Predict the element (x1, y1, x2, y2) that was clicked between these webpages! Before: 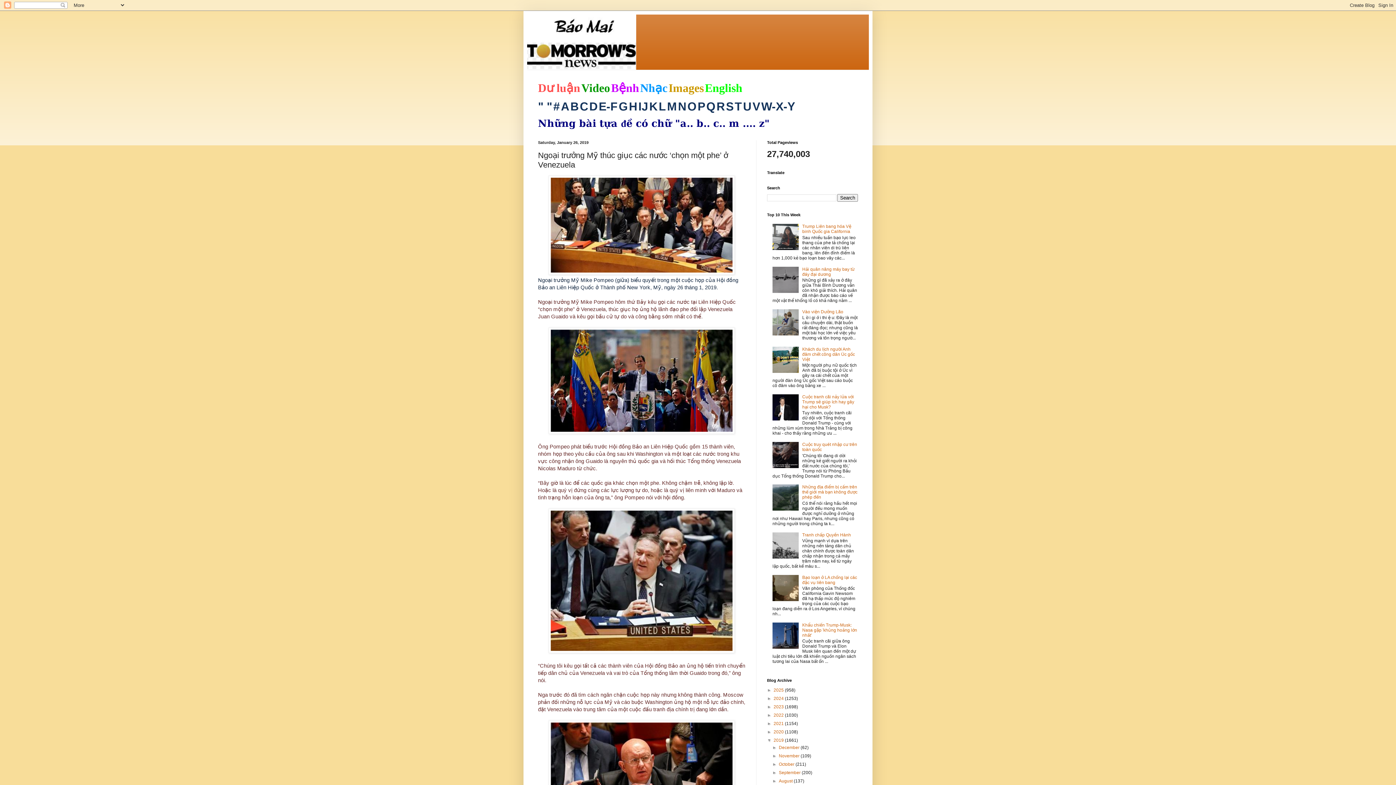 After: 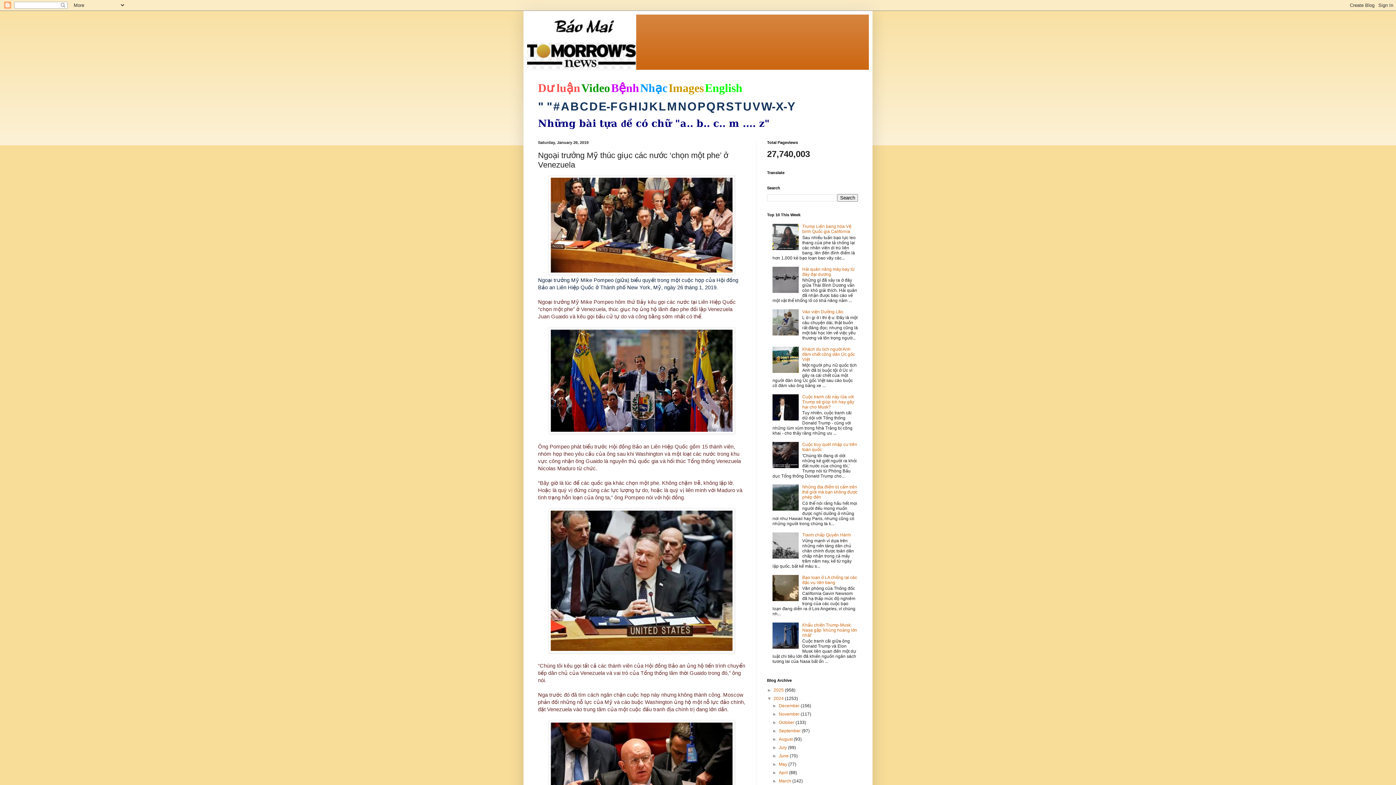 Action: label: ►   bbox: (767, 696, 773, 701)